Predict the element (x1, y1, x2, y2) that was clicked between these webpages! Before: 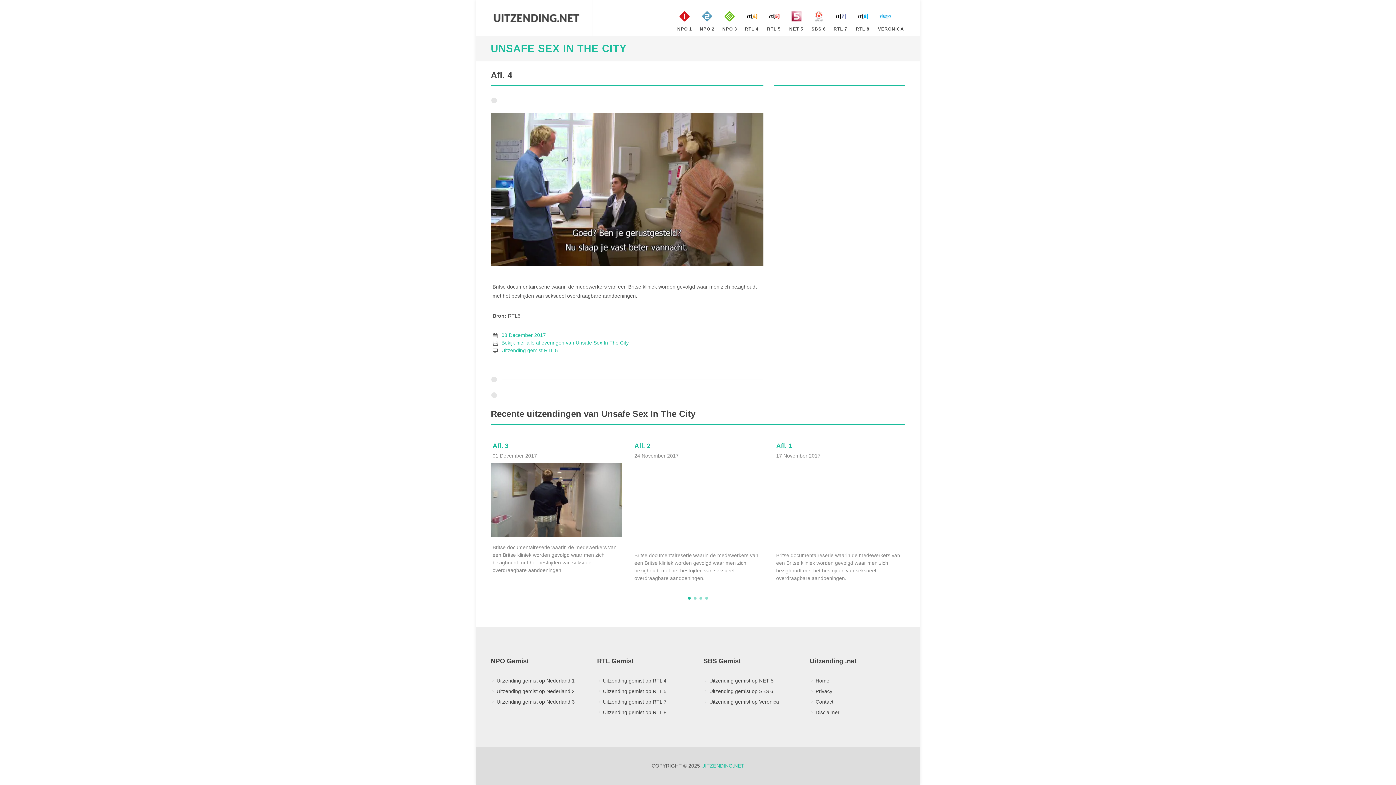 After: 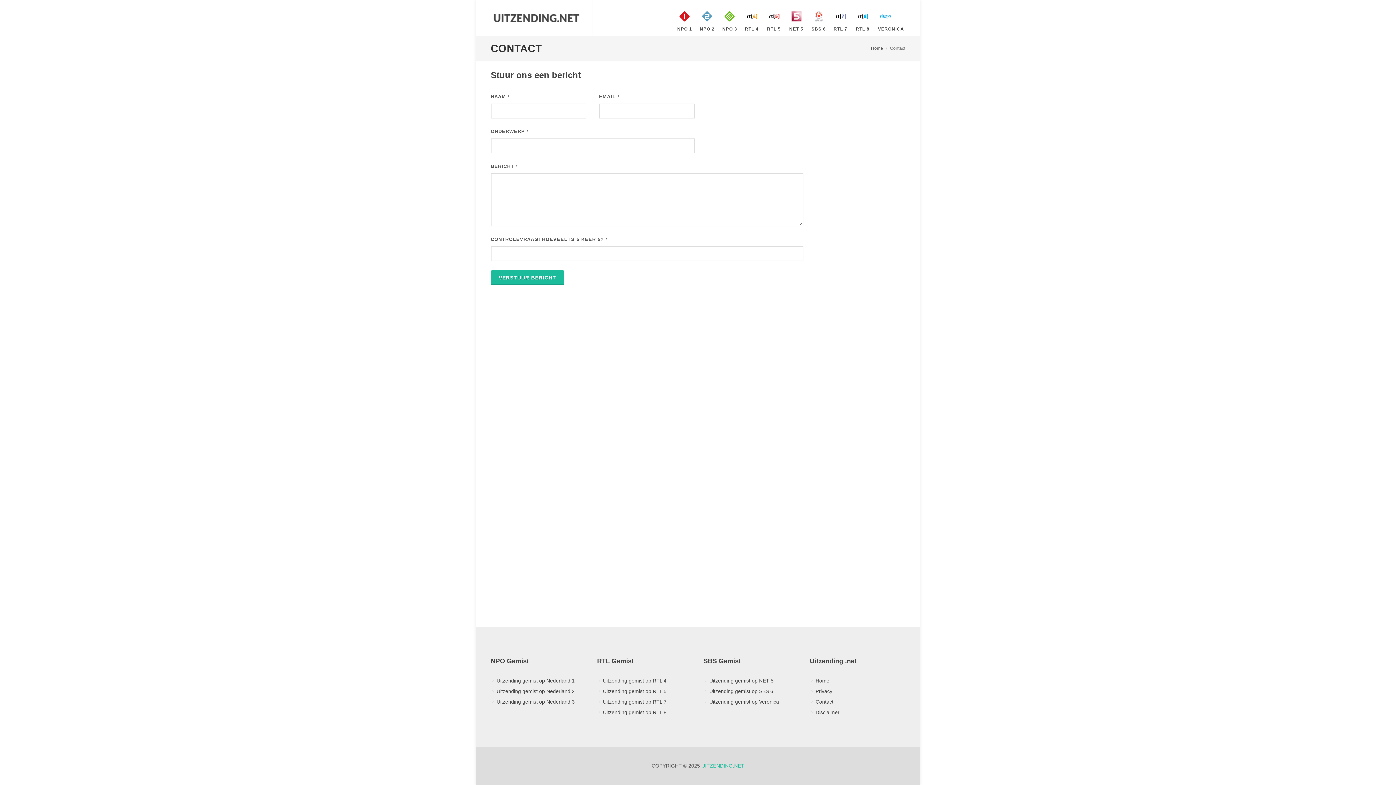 Action: label: Contact bbox: (811, 698, 834, 706)